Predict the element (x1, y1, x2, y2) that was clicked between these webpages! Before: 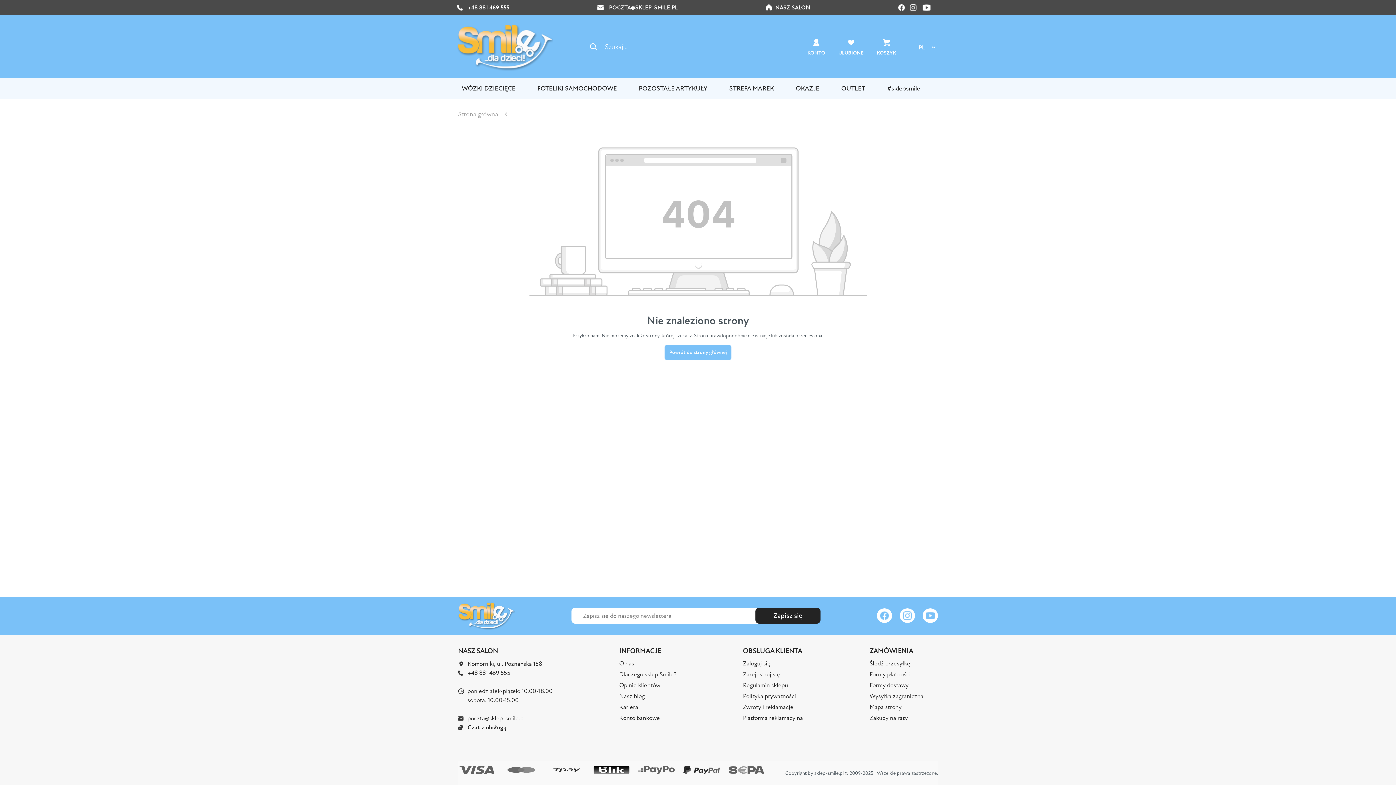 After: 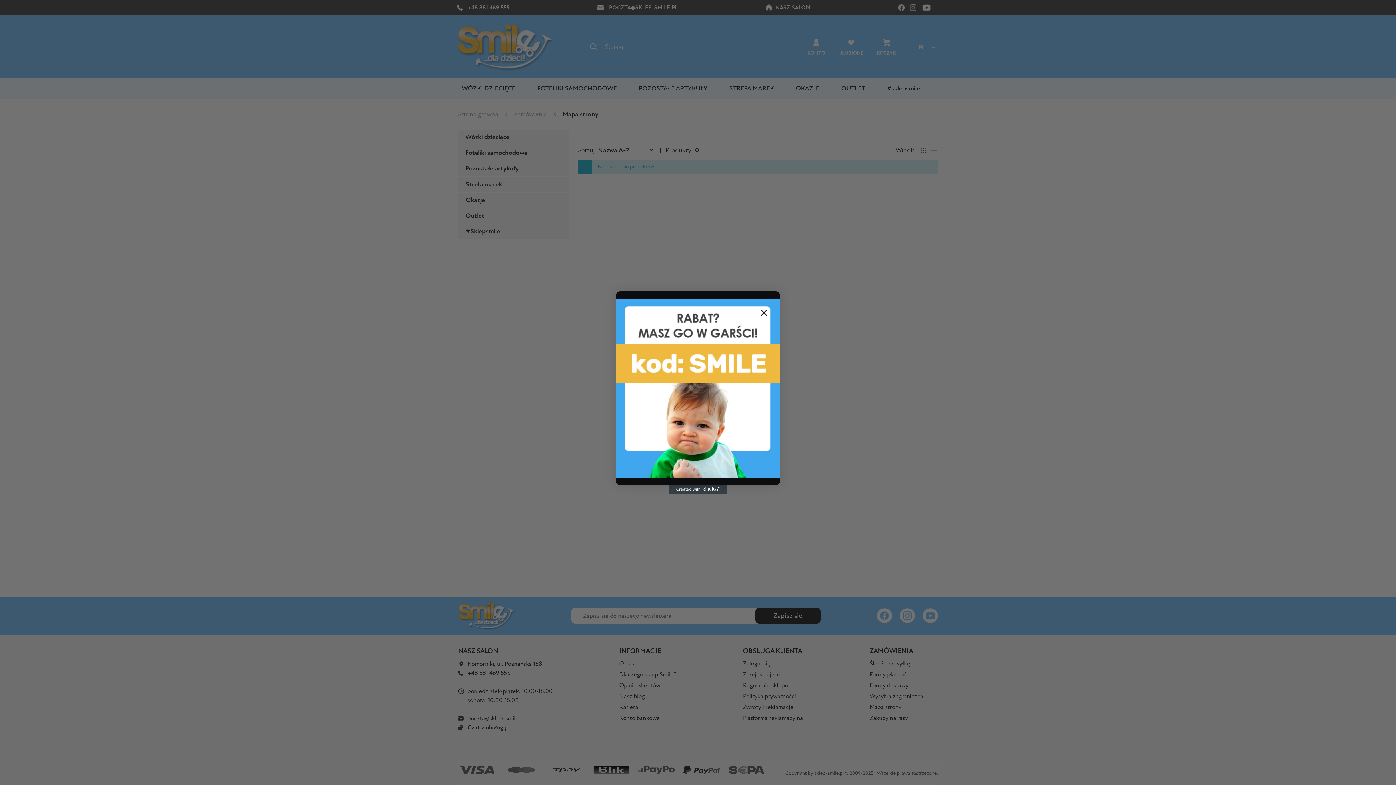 Action: label: Mapa strony bbox: (869, 703, 901, 711)